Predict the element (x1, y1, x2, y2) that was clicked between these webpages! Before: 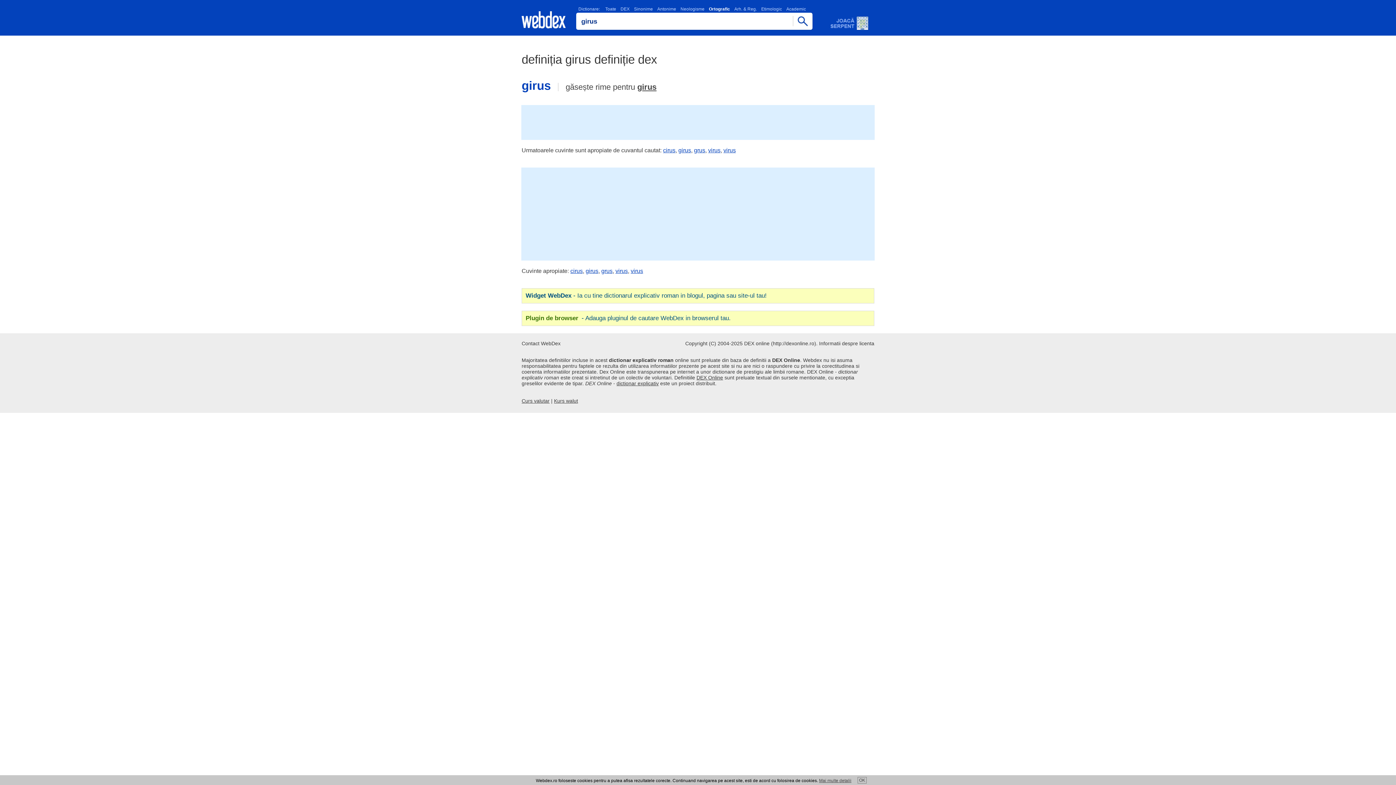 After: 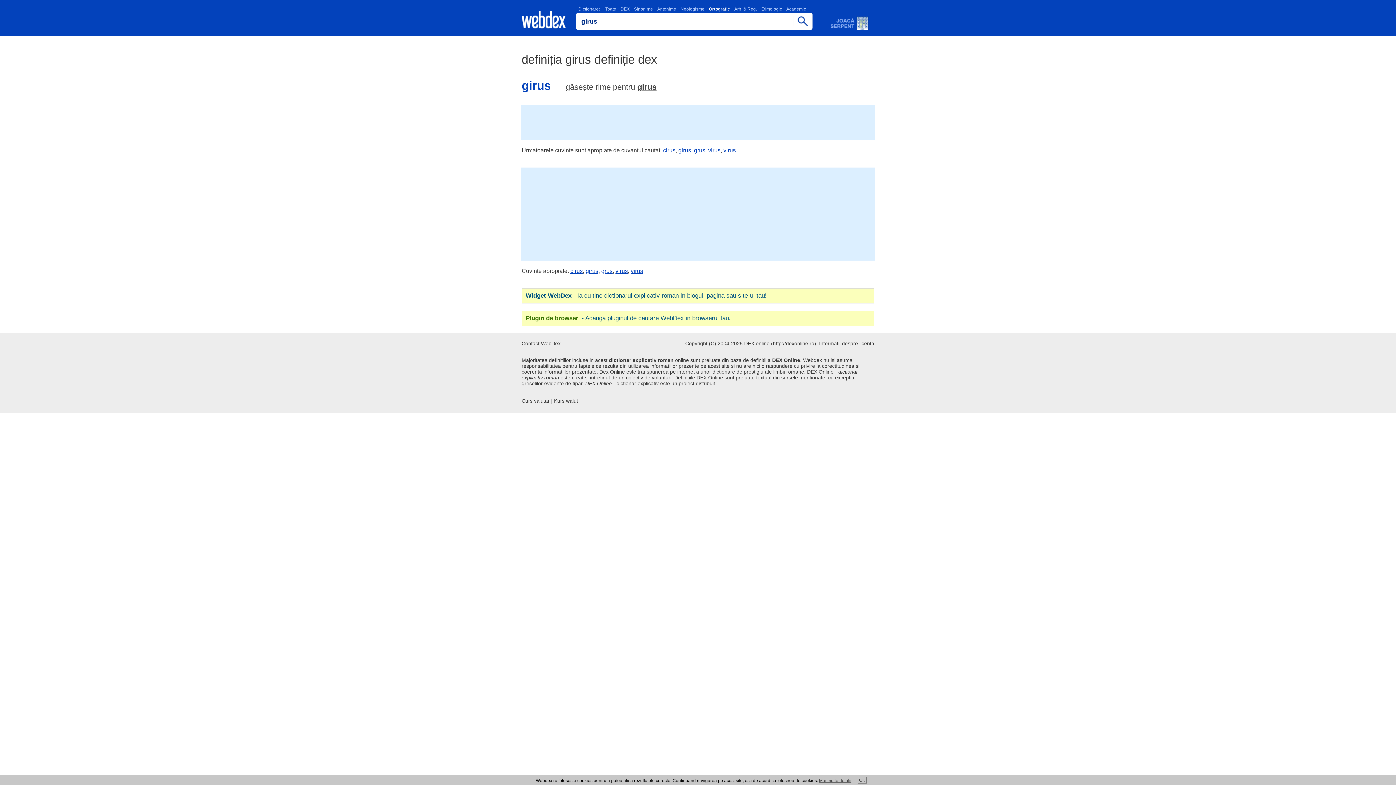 Action: label: girus bbox: (585, 268, 598, 274)